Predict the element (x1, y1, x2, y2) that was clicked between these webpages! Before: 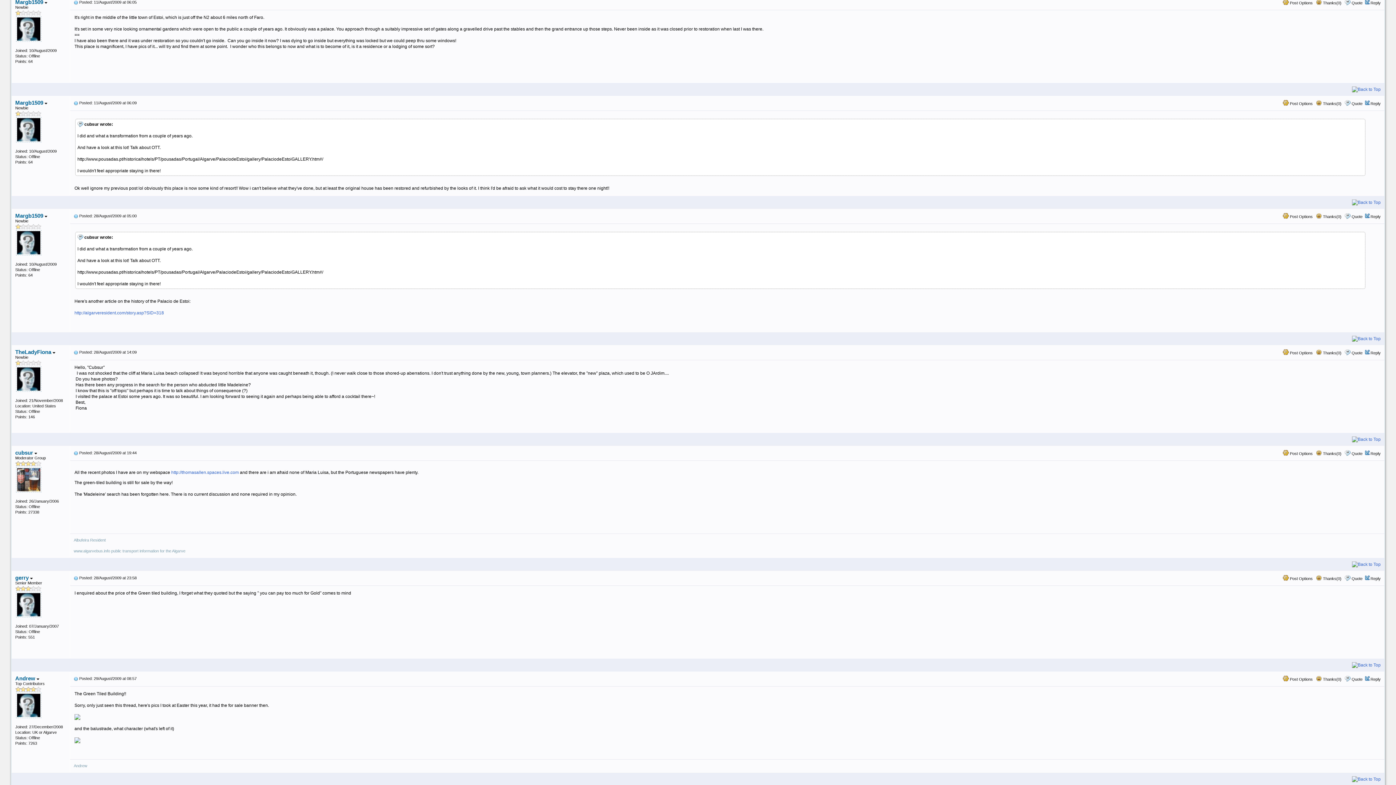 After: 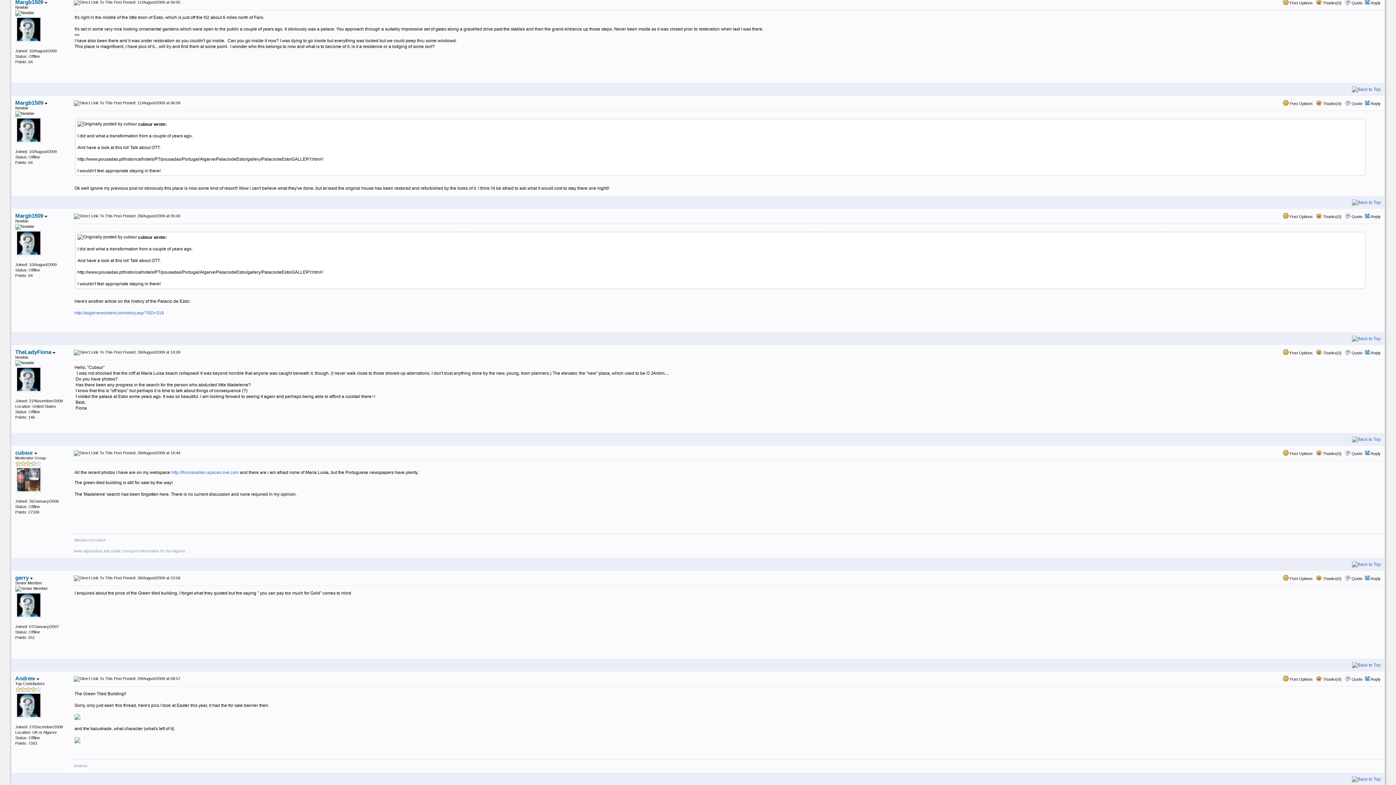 Action: bbox: (73, 0, 78, 4)